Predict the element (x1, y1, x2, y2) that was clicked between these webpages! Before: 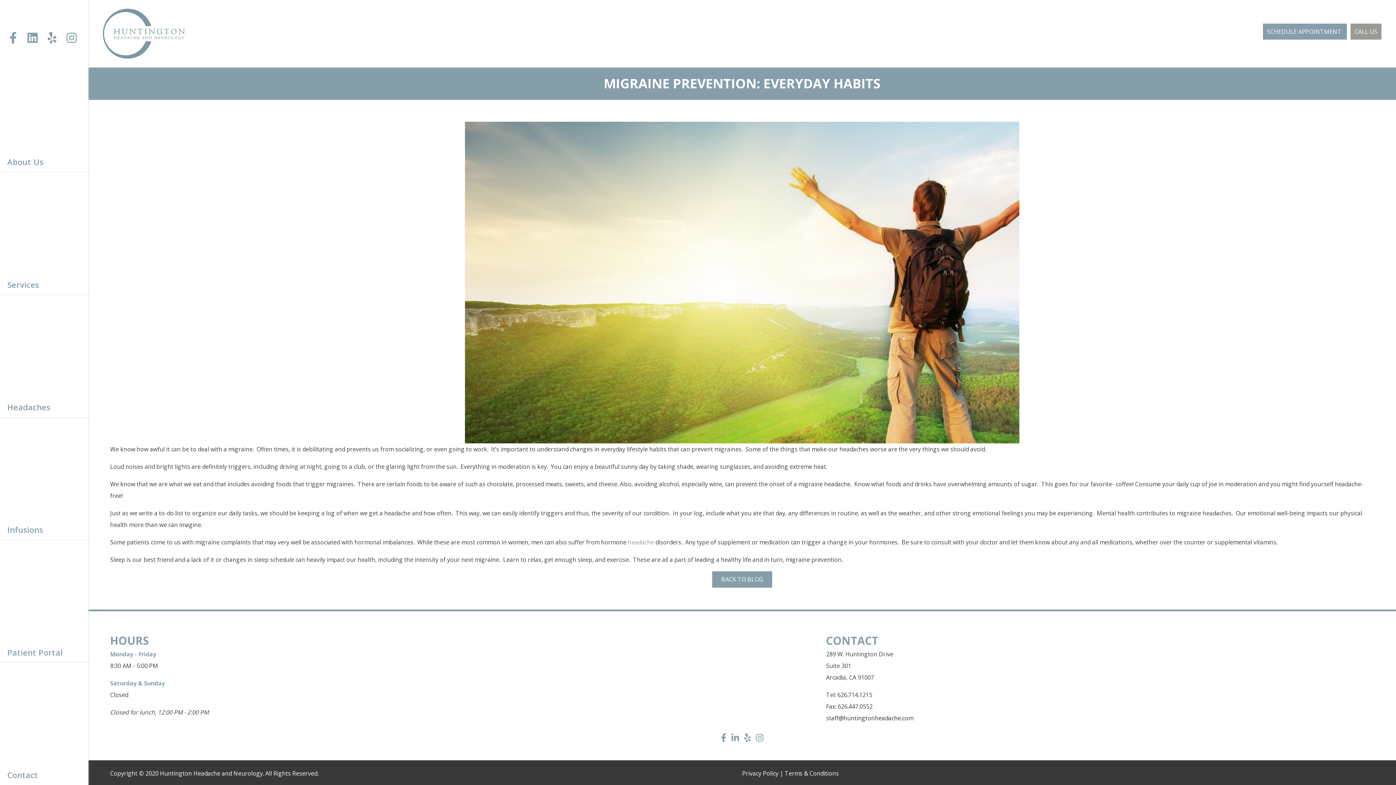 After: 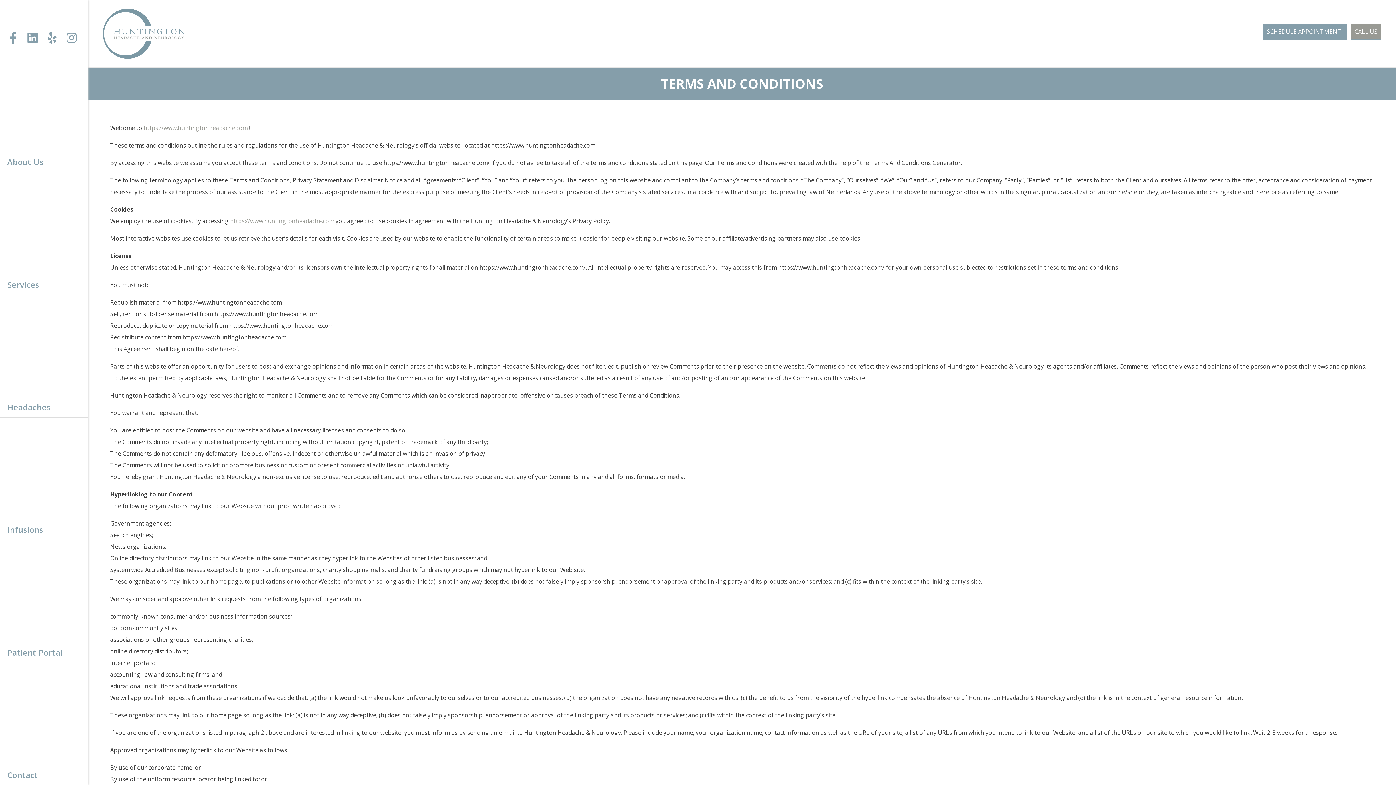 Action: label: Terms & Conditions bbox: (784, 769, 839, 777)